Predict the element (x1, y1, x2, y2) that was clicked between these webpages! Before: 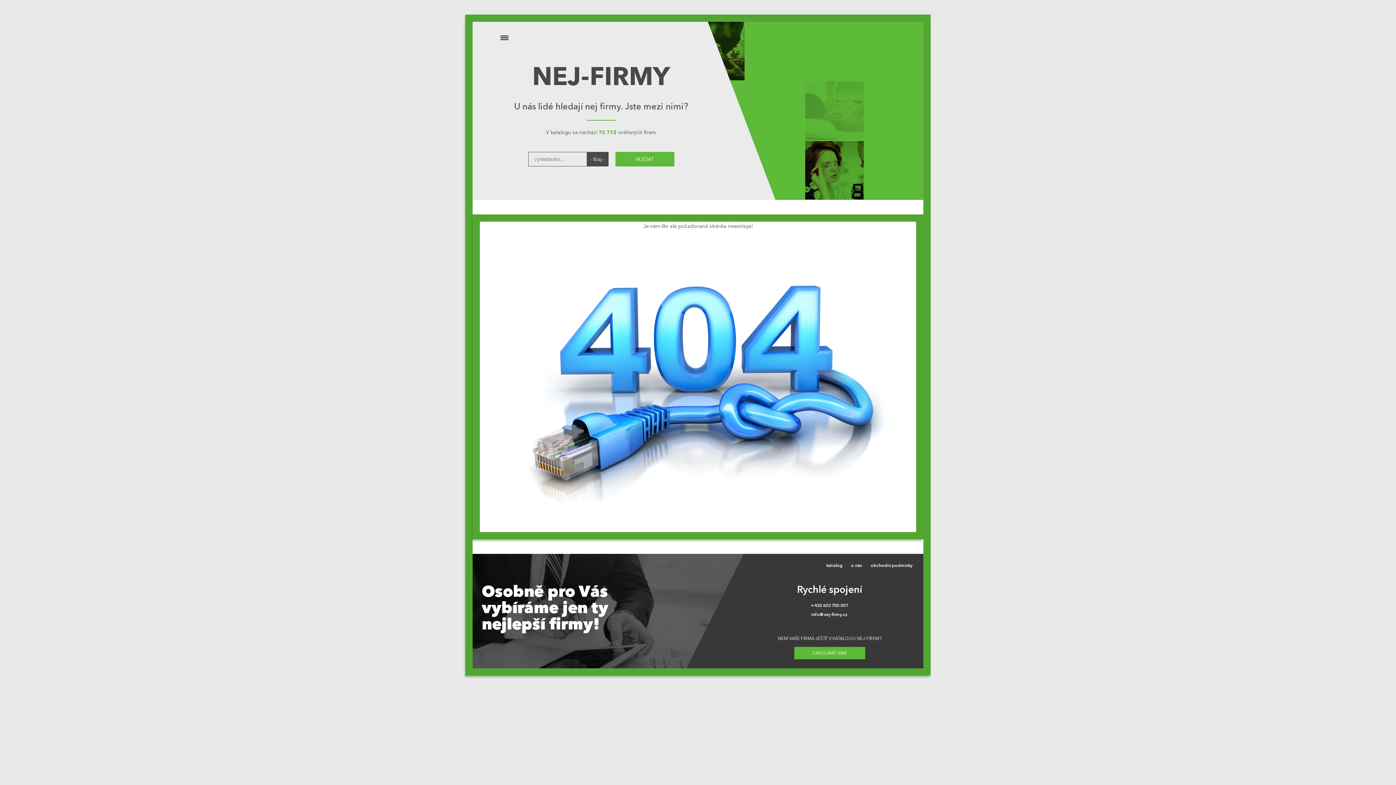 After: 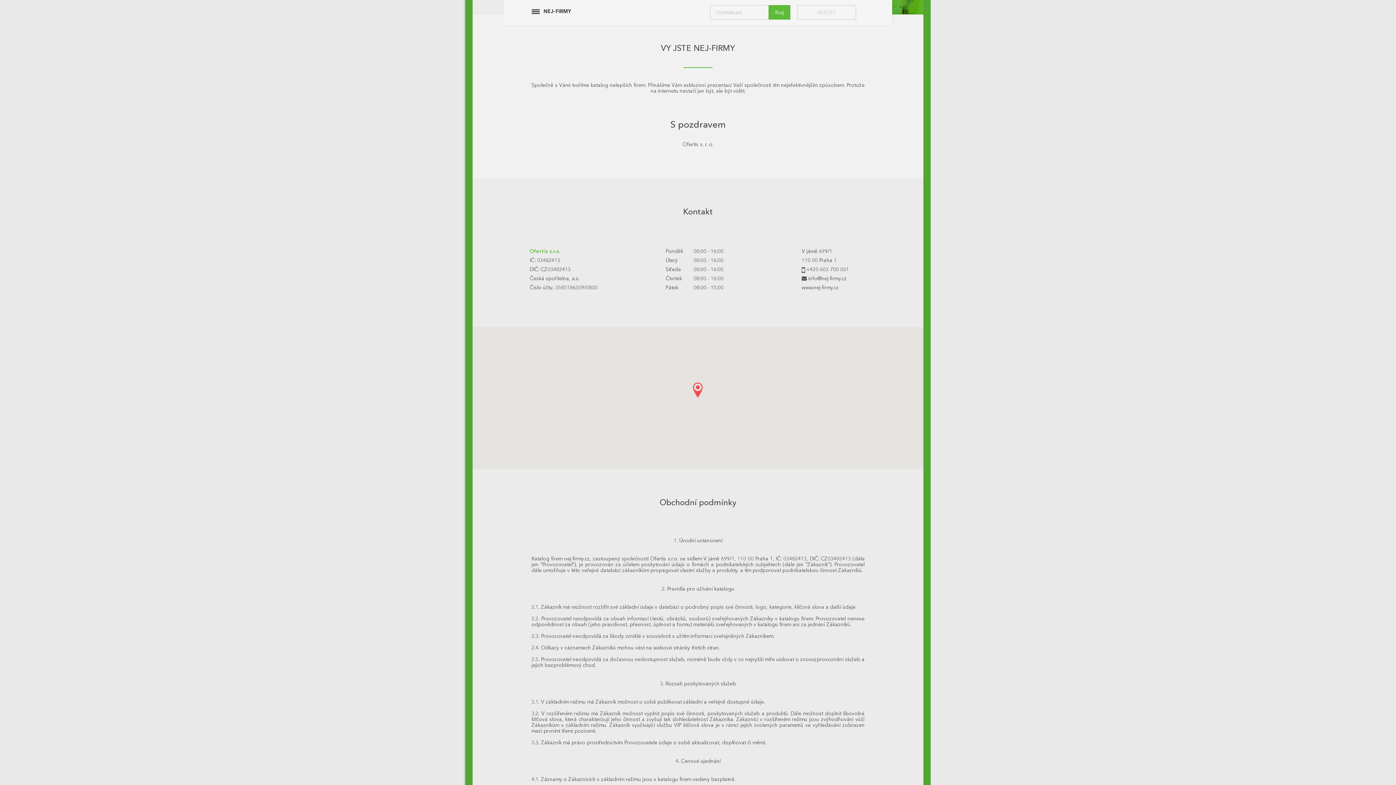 Action: label: o nás bbox: (539, 34, 552, 40)